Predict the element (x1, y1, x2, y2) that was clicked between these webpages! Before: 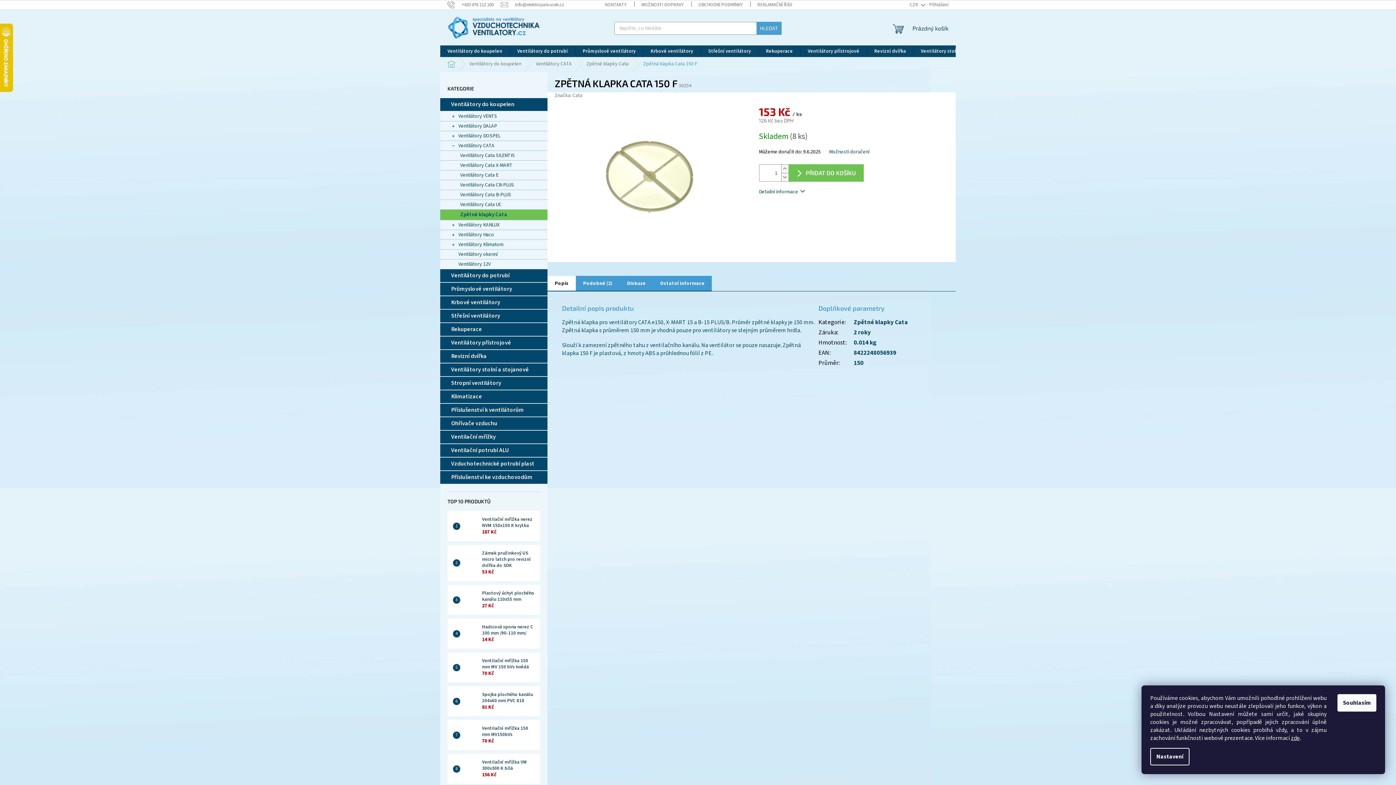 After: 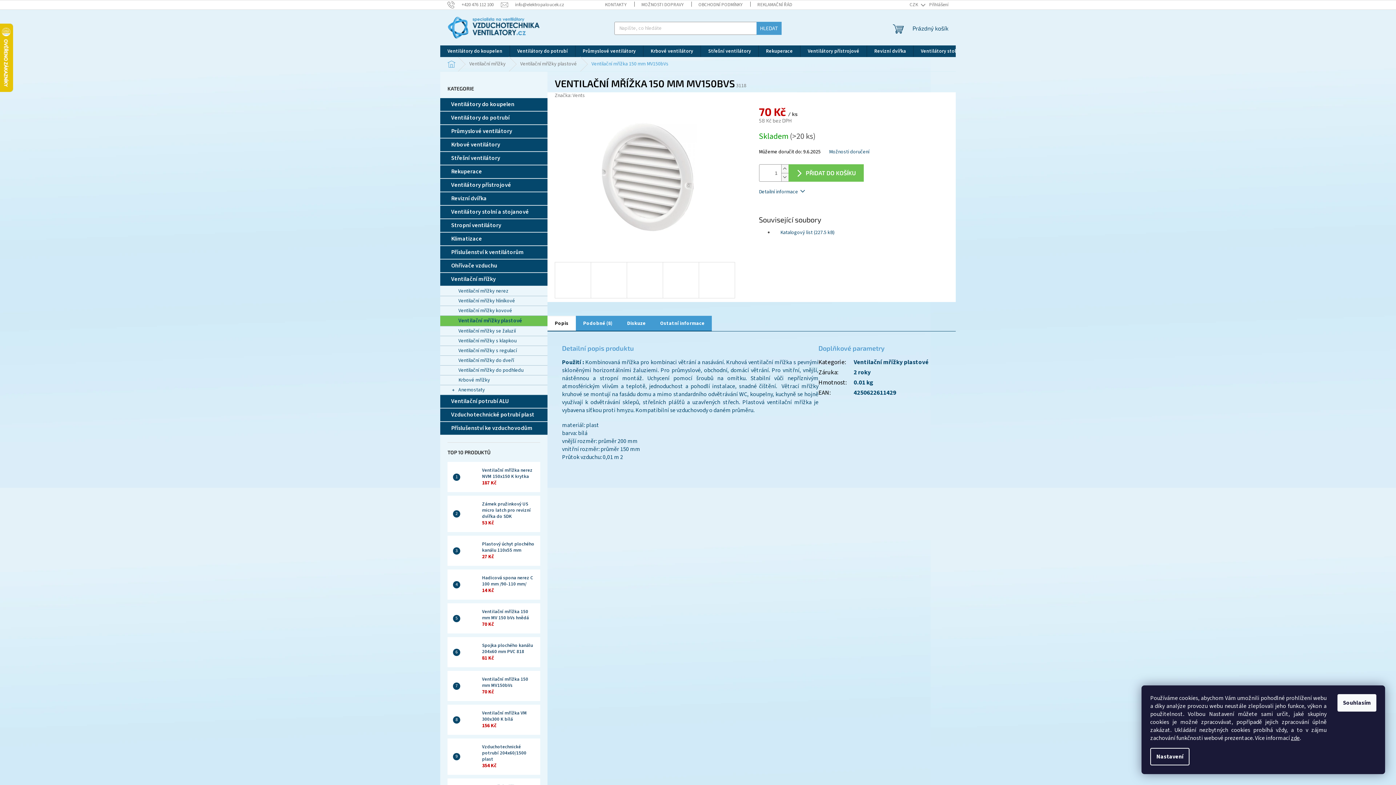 Action: bbox: (460, 728, 478, 742)